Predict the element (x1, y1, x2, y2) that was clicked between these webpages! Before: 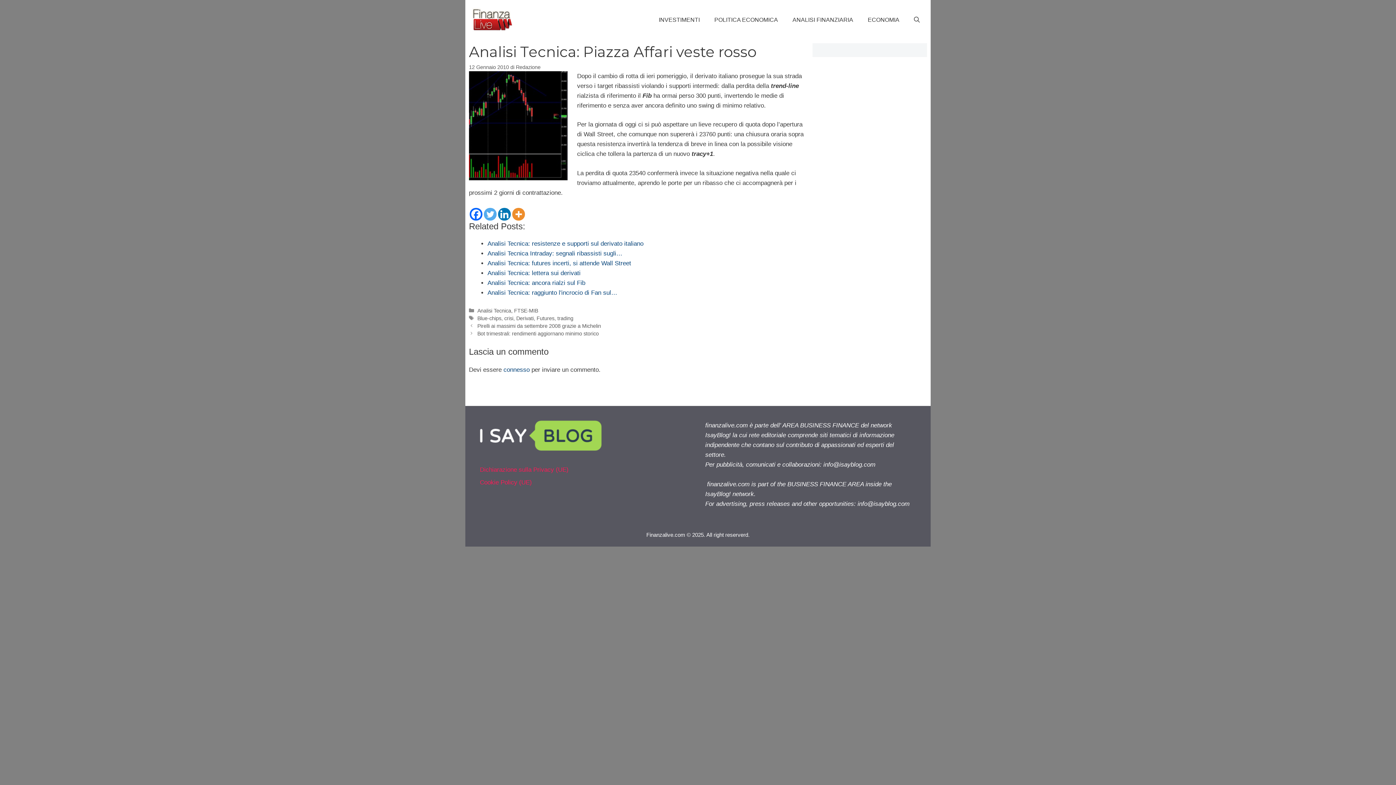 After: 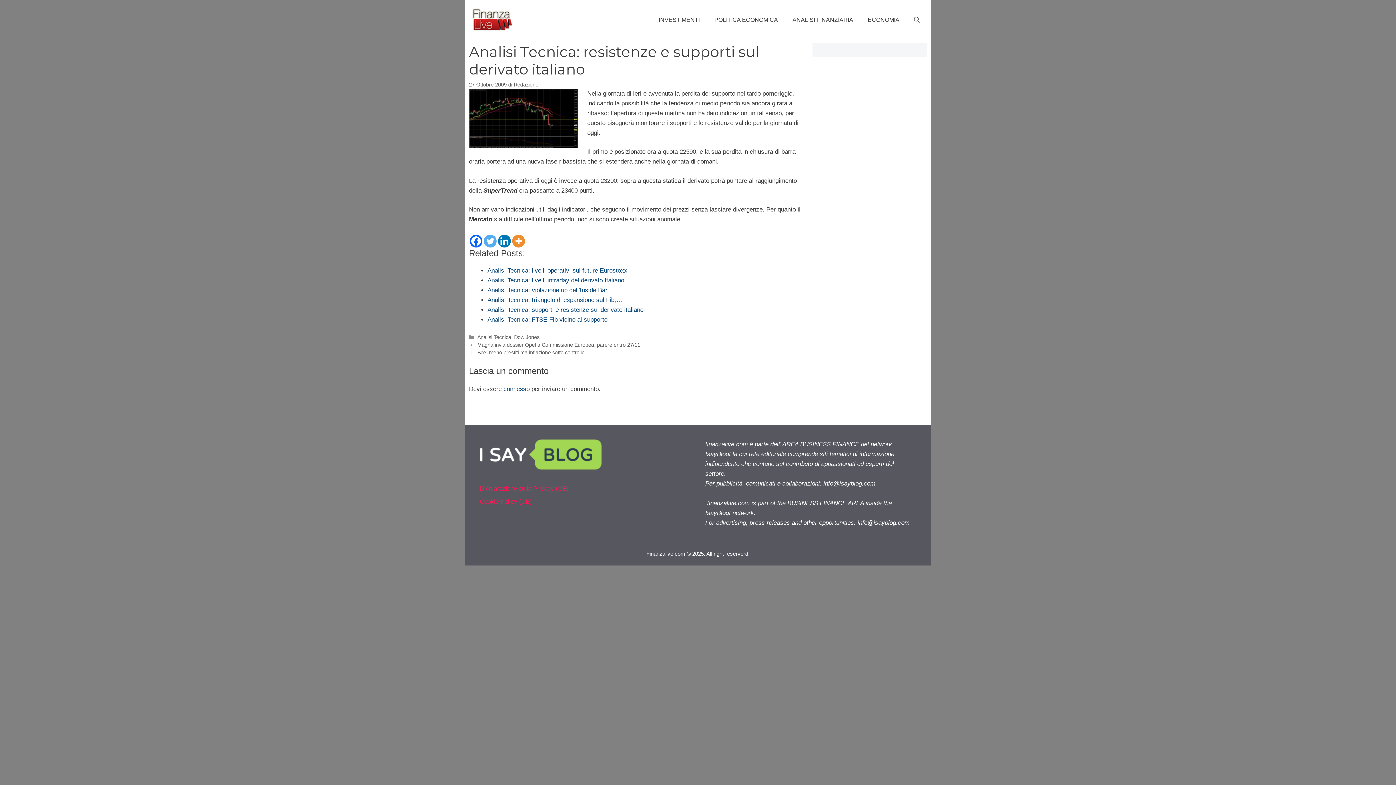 Action: label: Analisi Tecnica: resistenze e supporti sul derivato italiano bbox: (487, 240, 643, 247)